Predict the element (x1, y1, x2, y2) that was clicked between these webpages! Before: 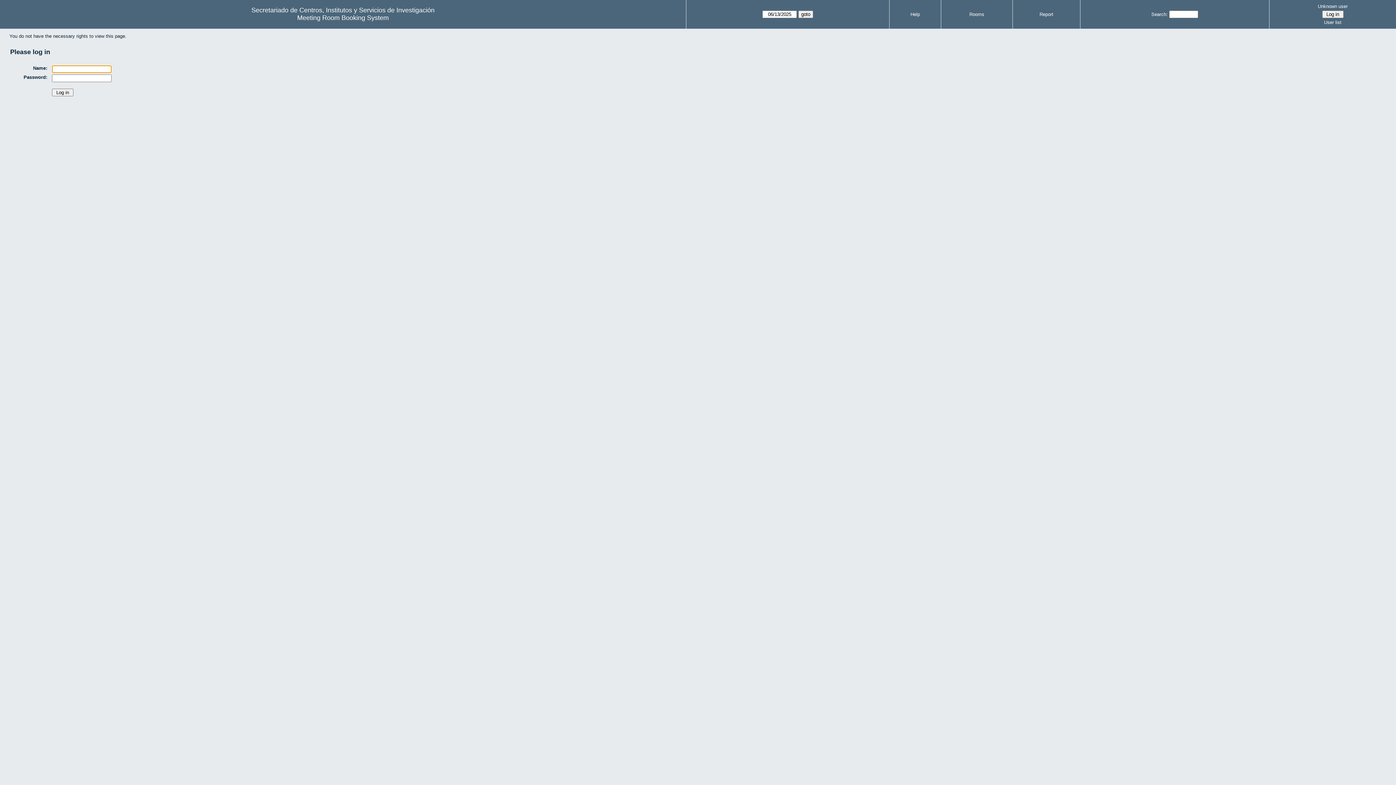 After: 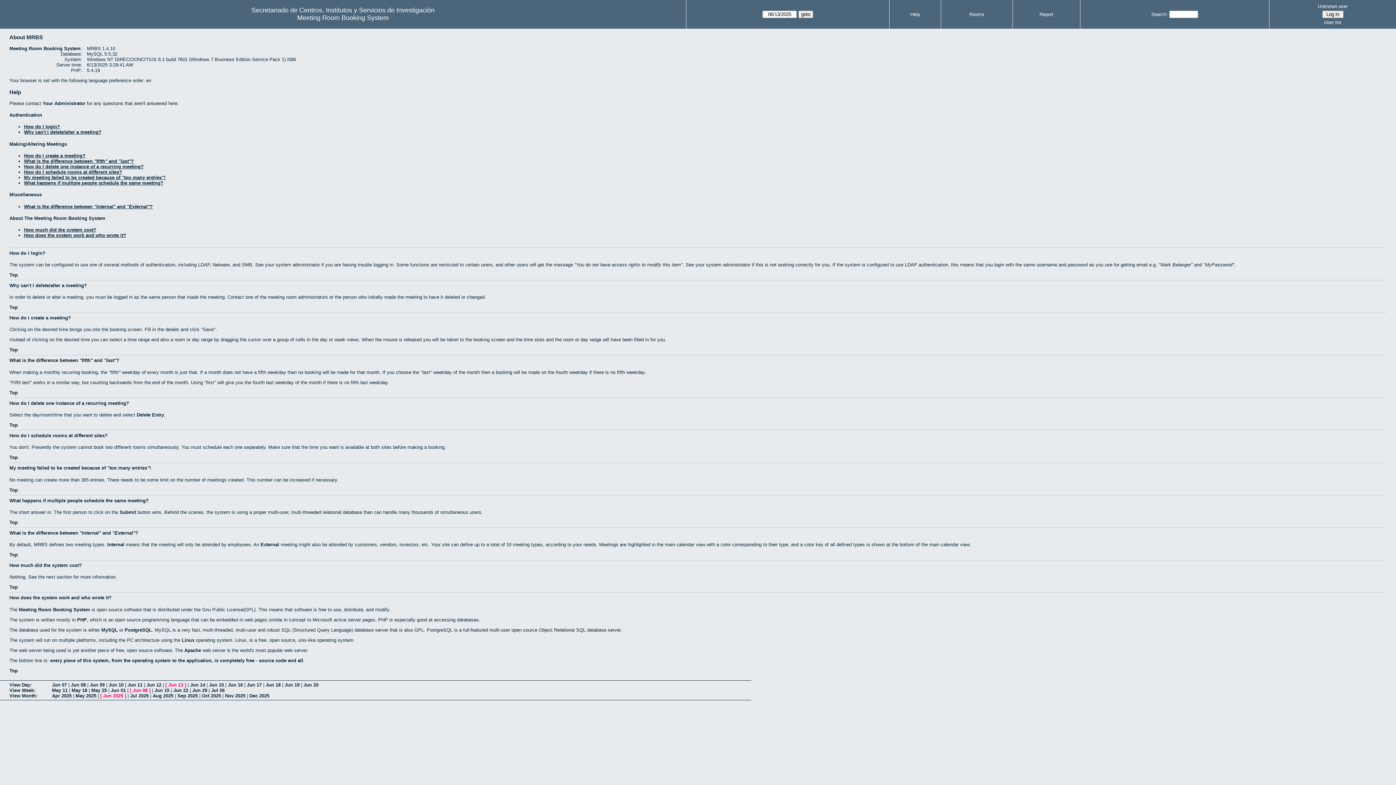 Action: label: Help bbox: (910, 11, 920, 17)